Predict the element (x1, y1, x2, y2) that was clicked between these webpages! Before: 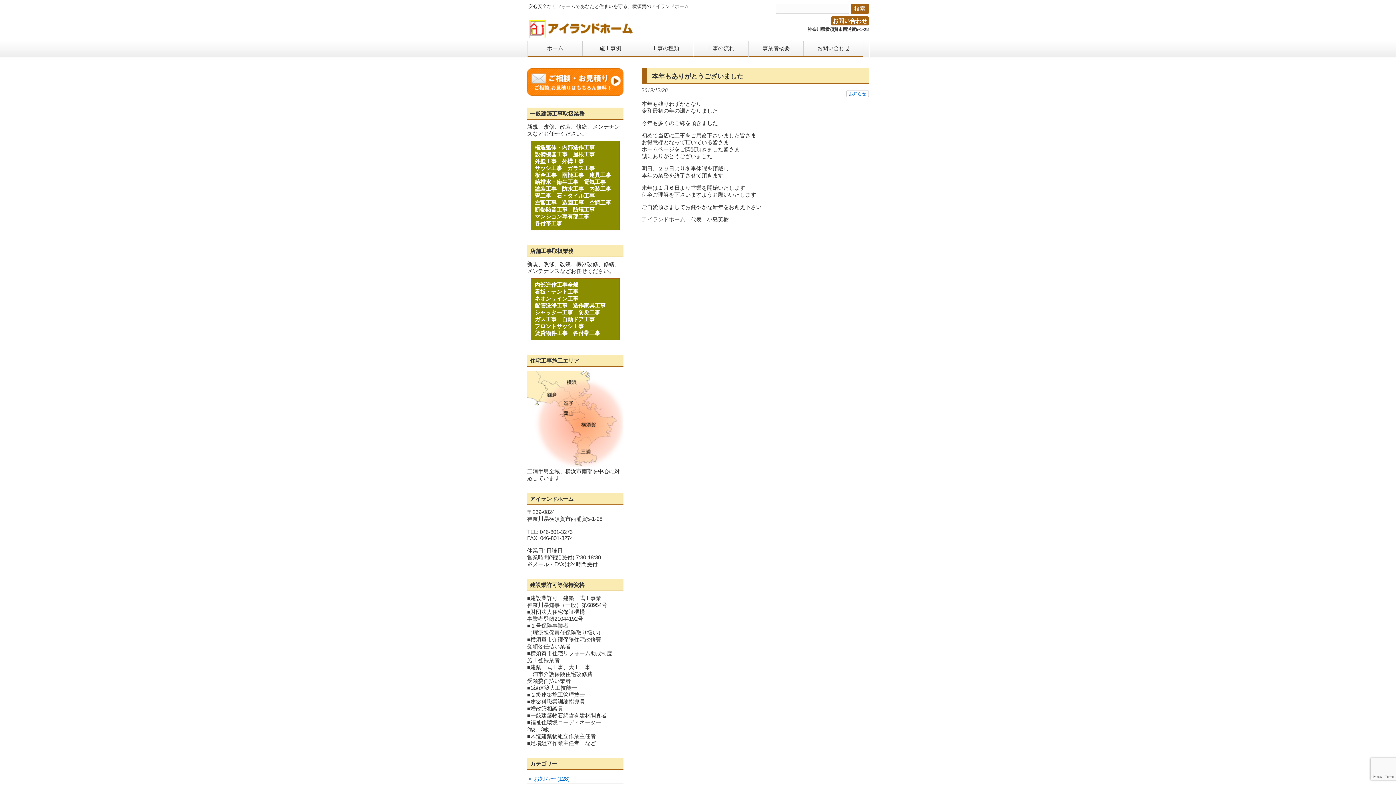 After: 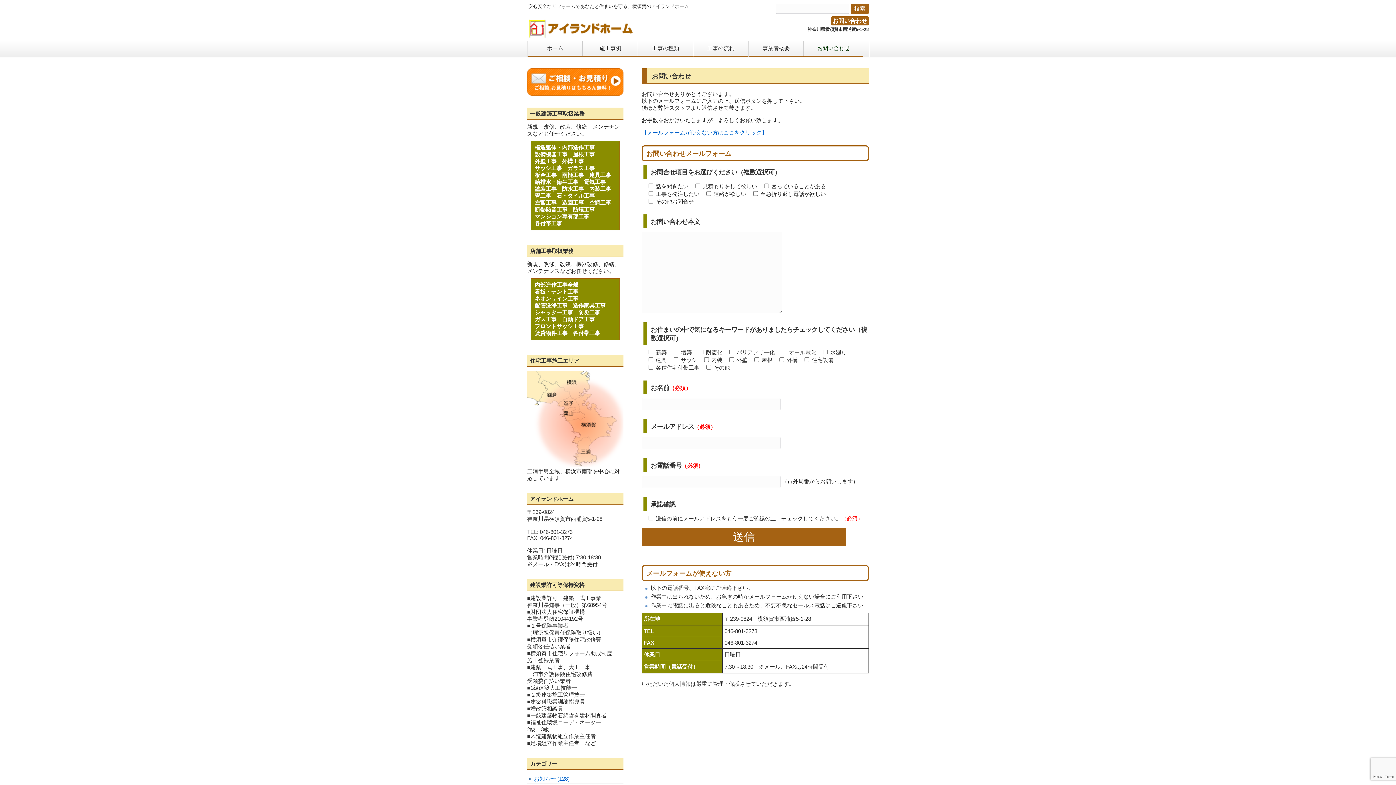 Action: label: お問い合わせ bbox: (804, 41, 863, 55)